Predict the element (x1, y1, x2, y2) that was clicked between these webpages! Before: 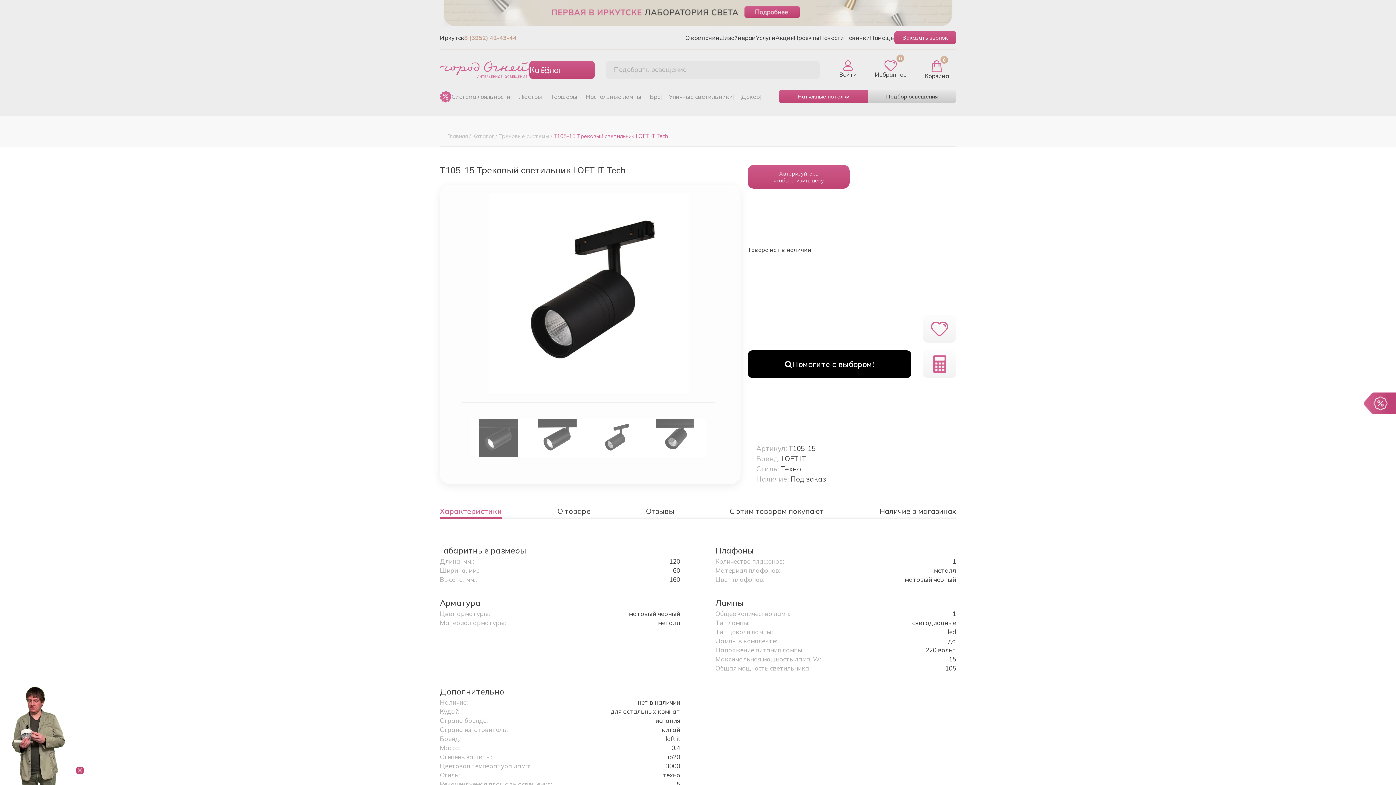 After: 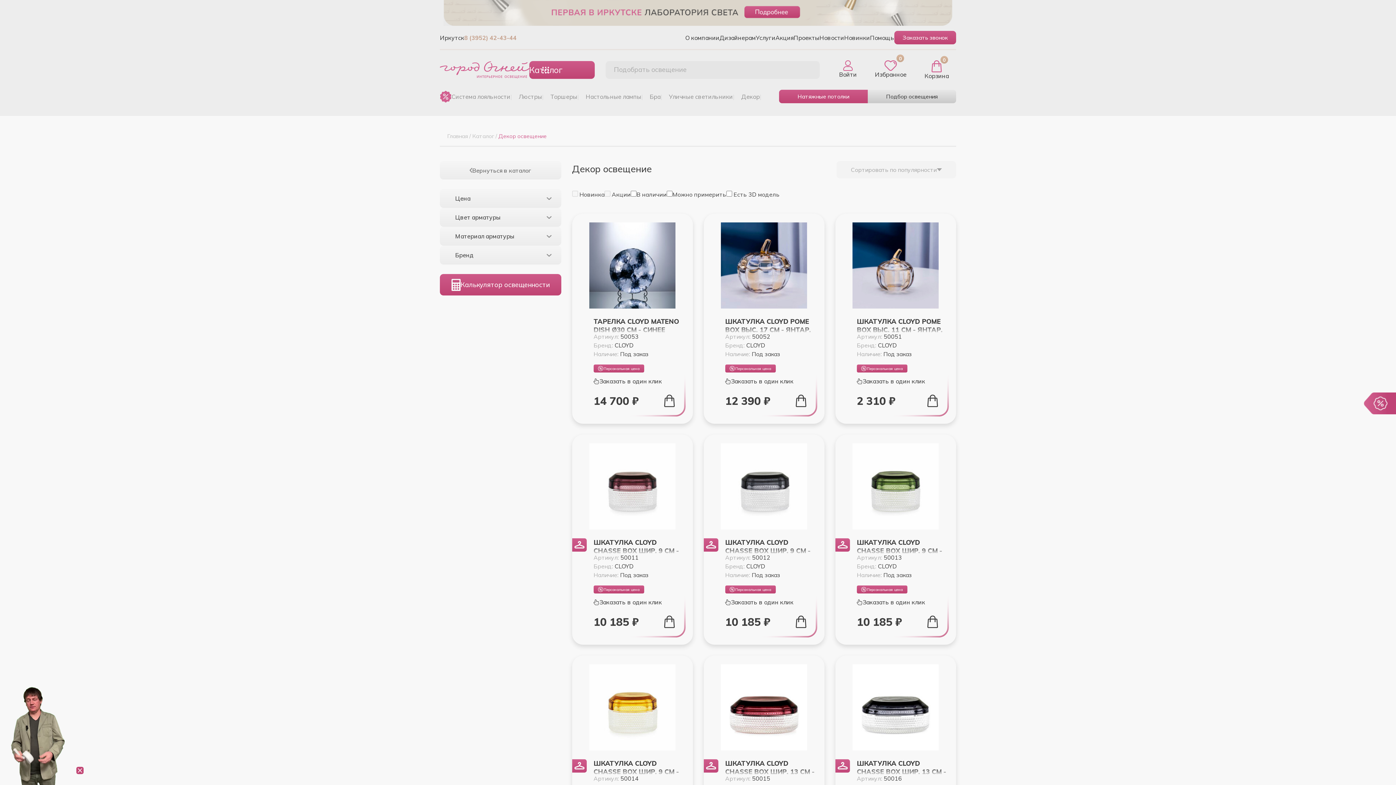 Action: bbox: (741, 92, 760, 100) label: Декор